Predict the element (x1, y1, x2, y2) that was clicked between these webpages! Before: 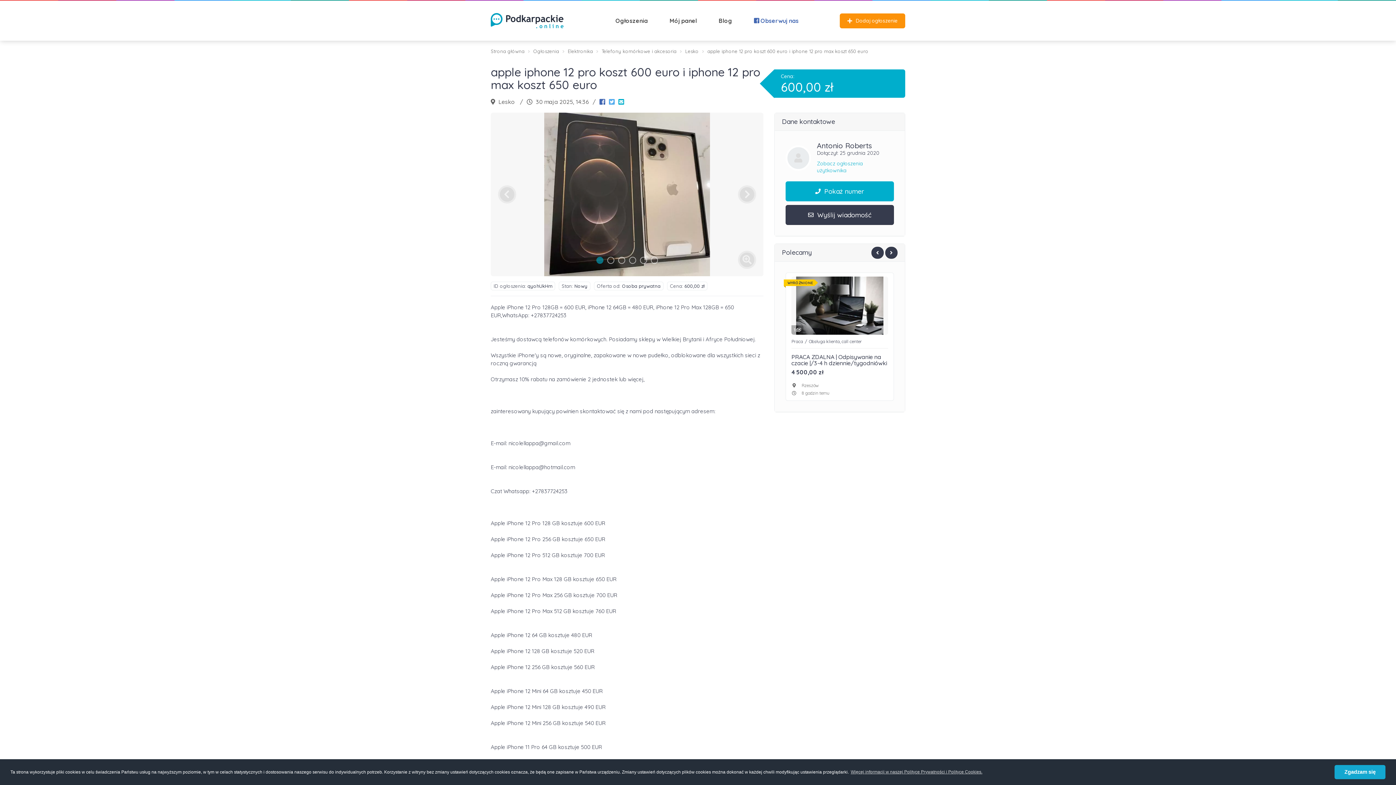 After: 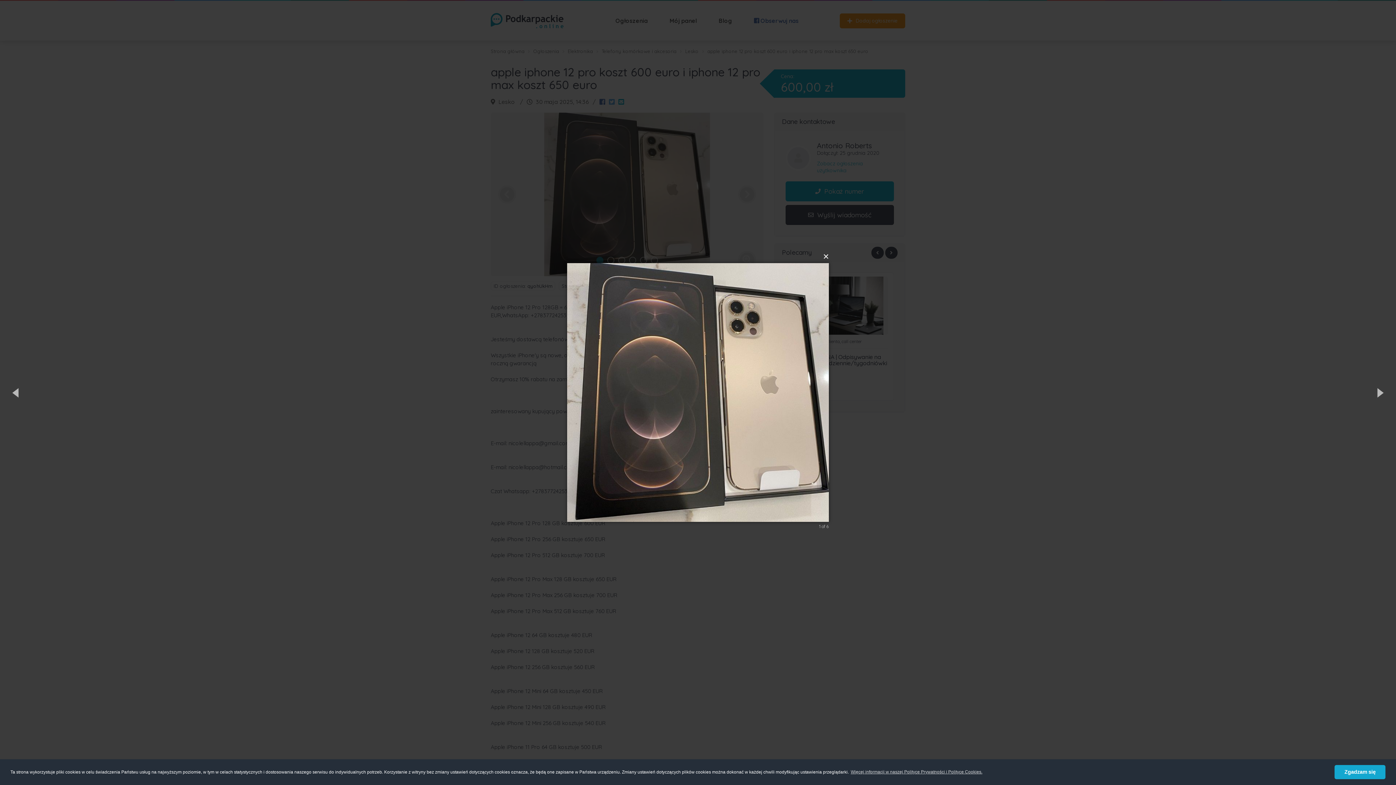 Action: bbox: (738, 250, 756, 269)